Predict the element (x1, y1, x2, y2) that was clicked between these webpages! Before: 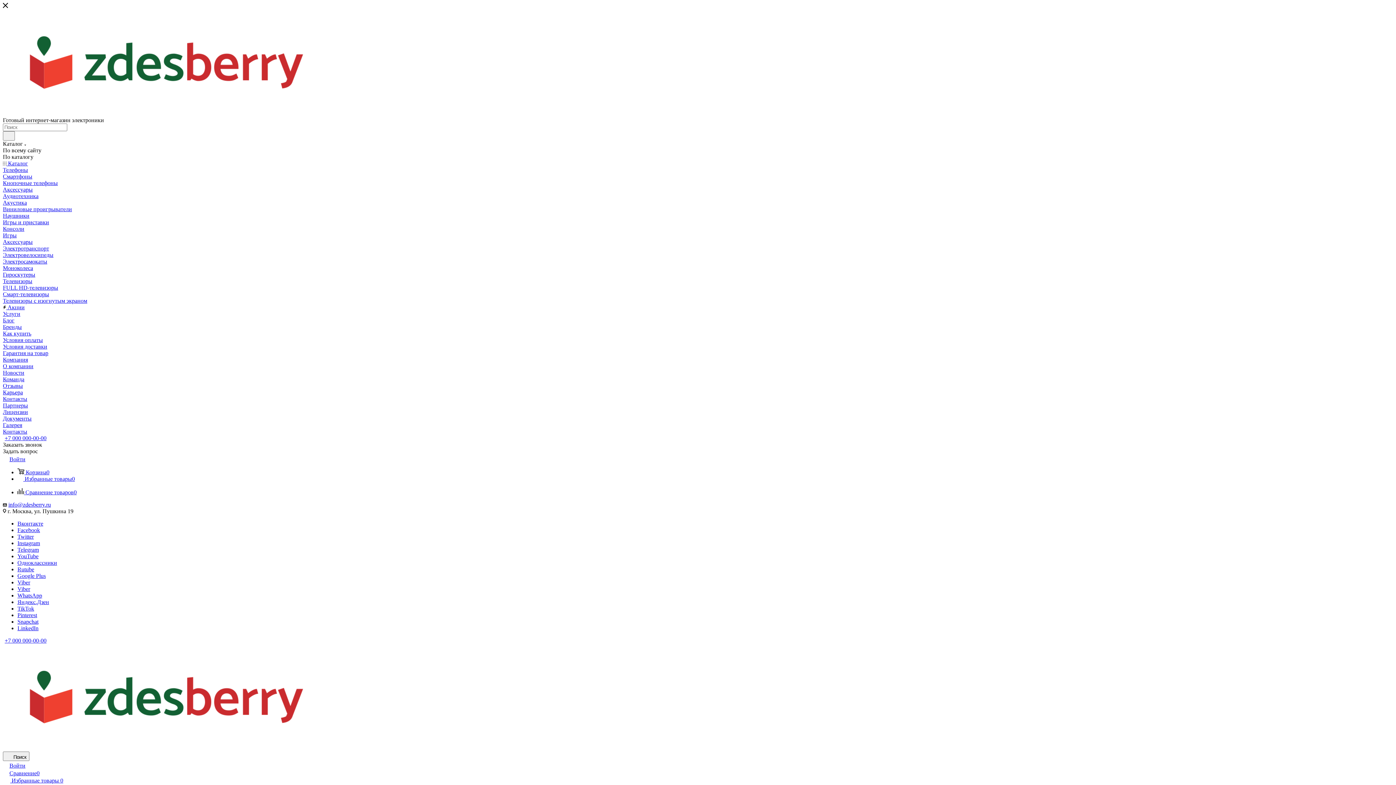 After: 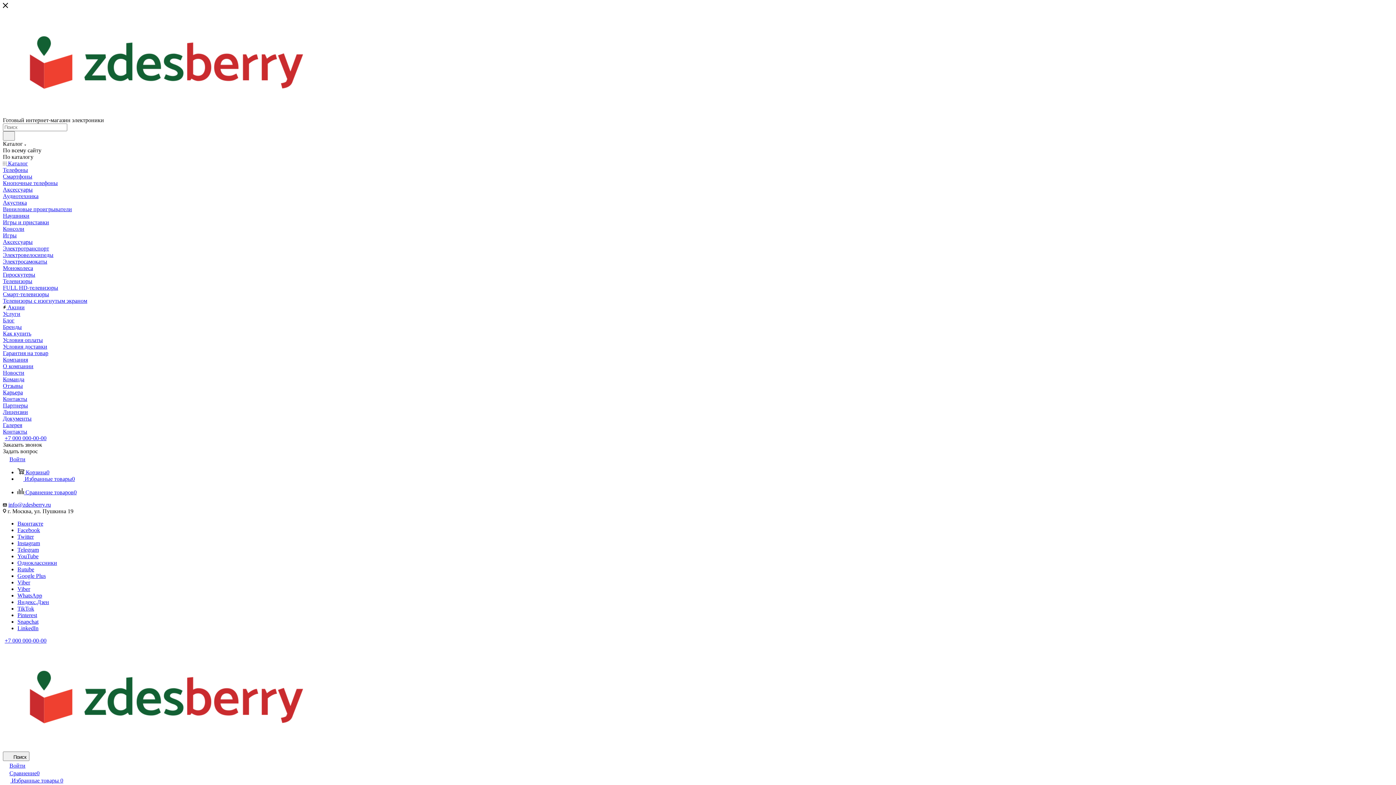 Action: bbox: (2, 186, 32, 192) label: Аксессуары